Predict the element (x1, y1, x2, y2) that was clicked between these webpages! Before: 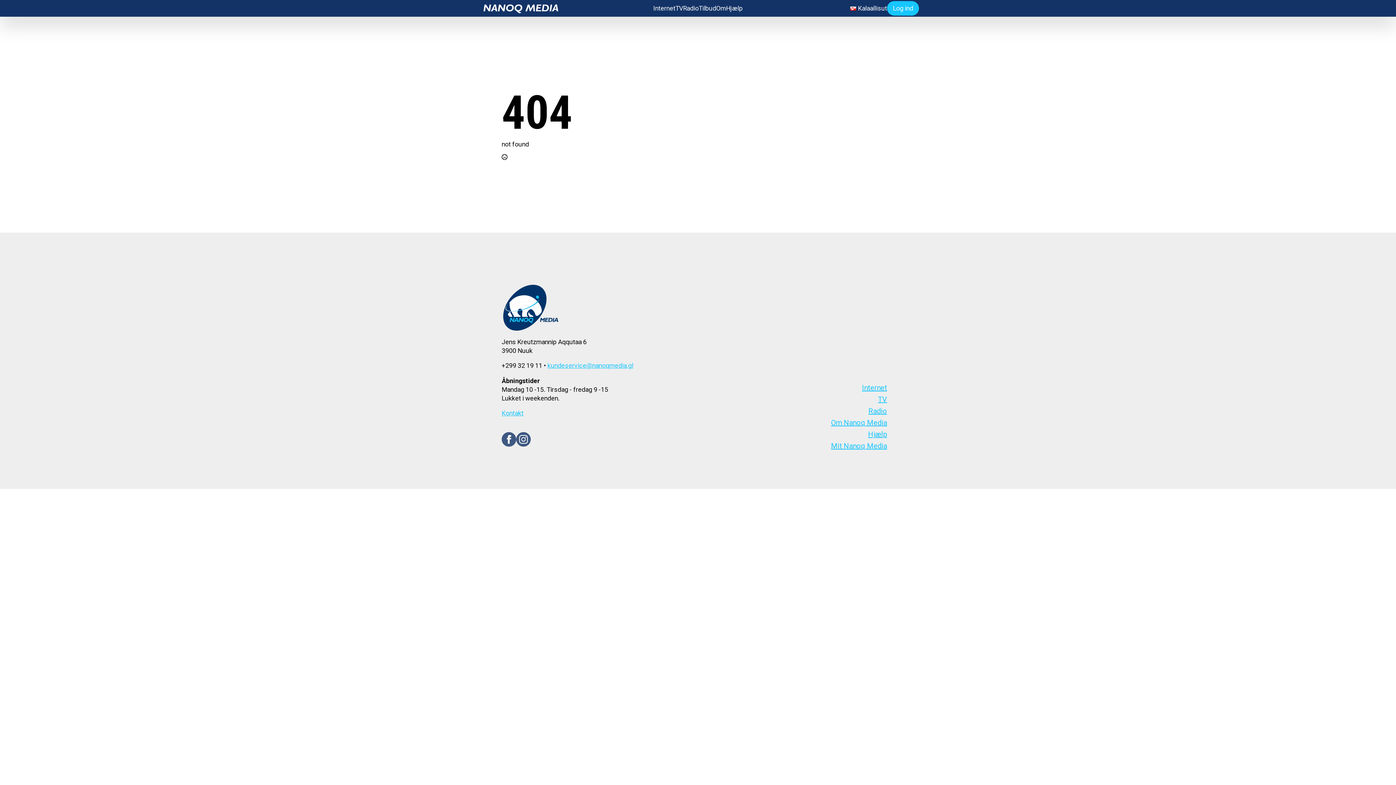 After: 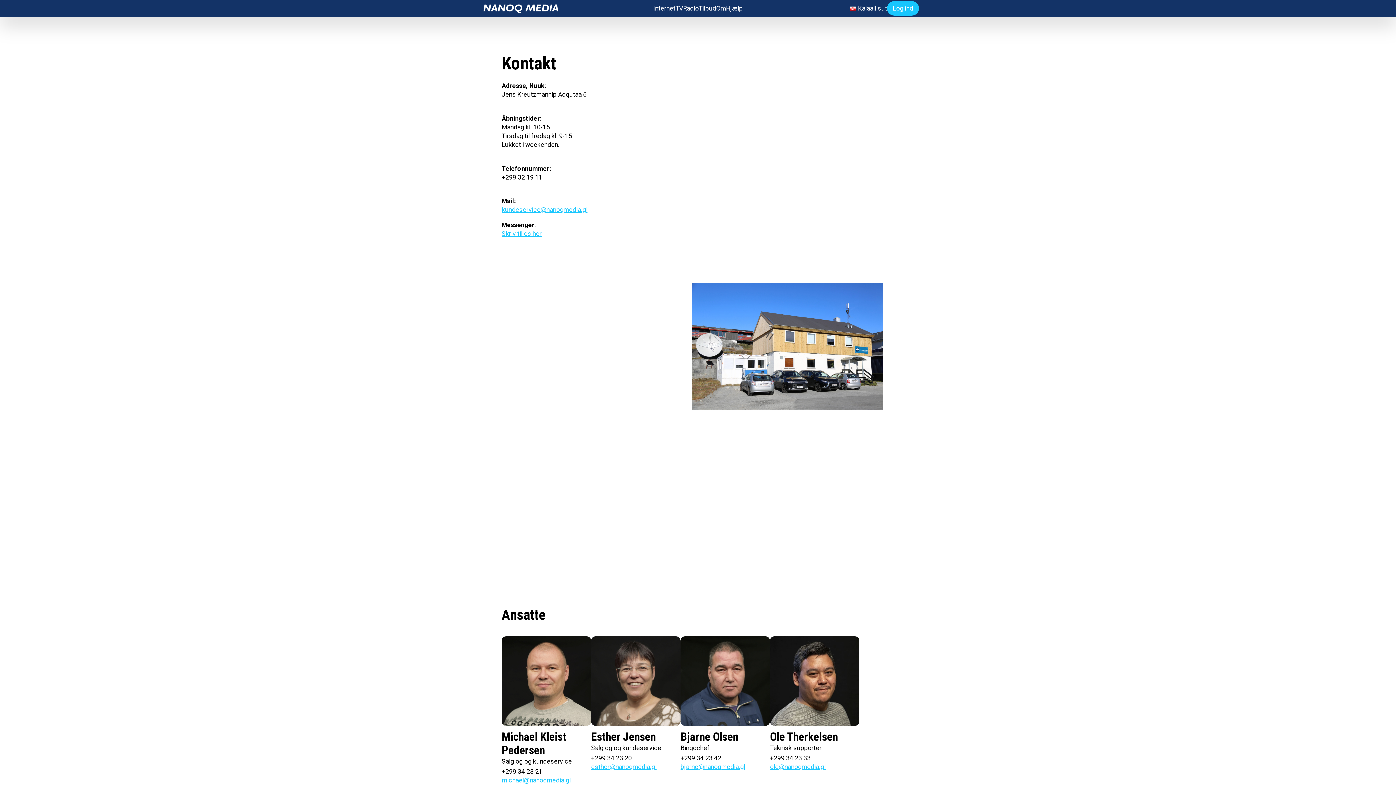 Action: label: Kontakt bbox: (501, 409, 523, 417)